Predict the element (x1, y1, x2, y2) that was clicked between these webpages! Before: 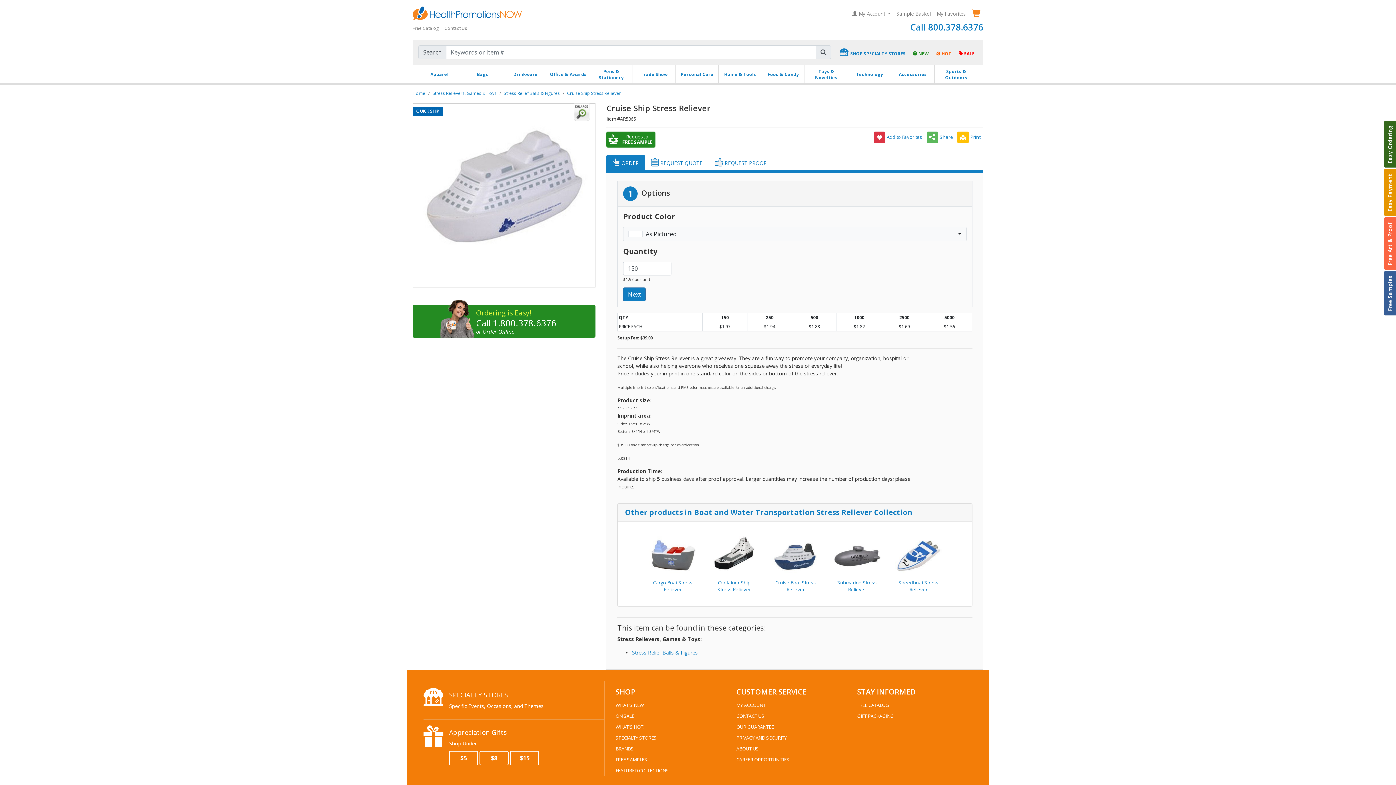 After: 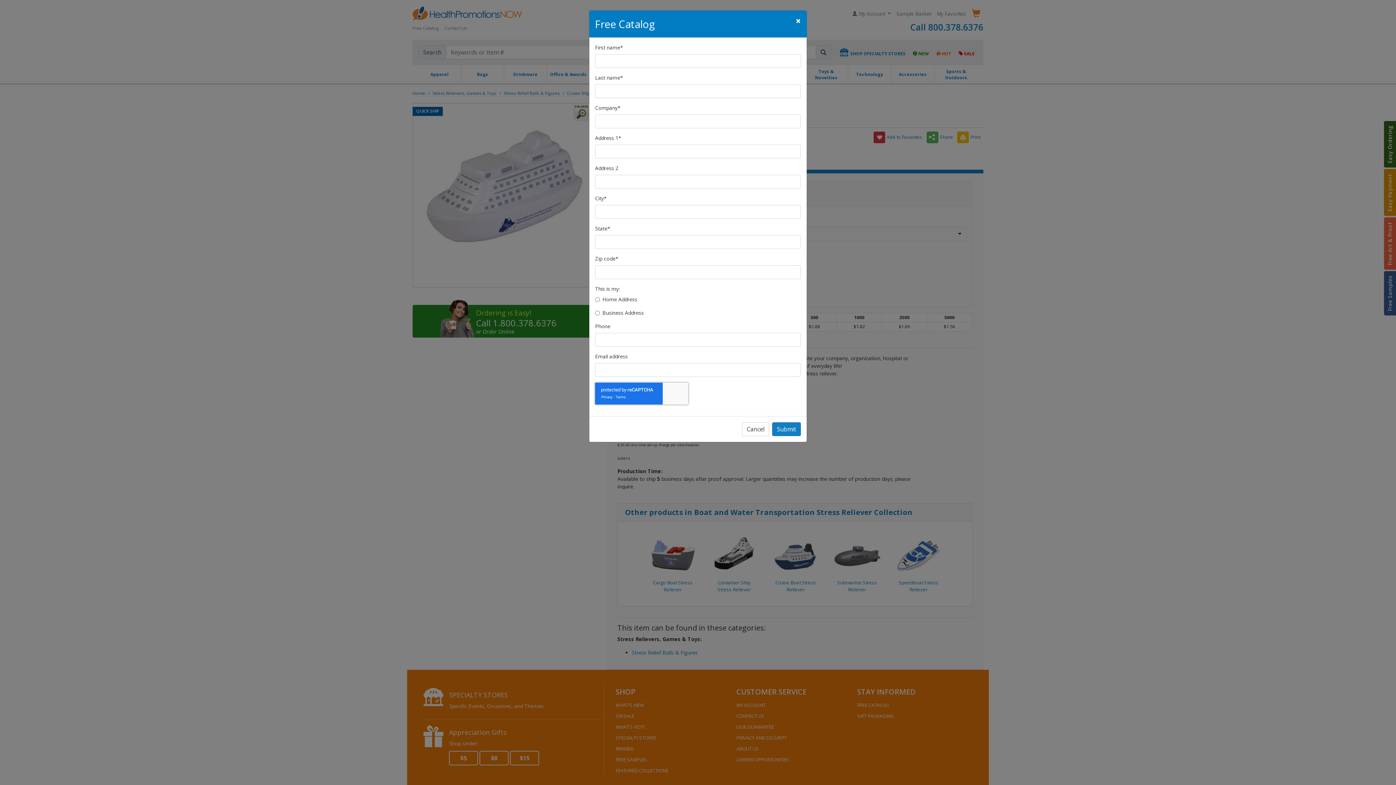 Action: bbox: (412, 22, 441, 33) label: Free Catalog